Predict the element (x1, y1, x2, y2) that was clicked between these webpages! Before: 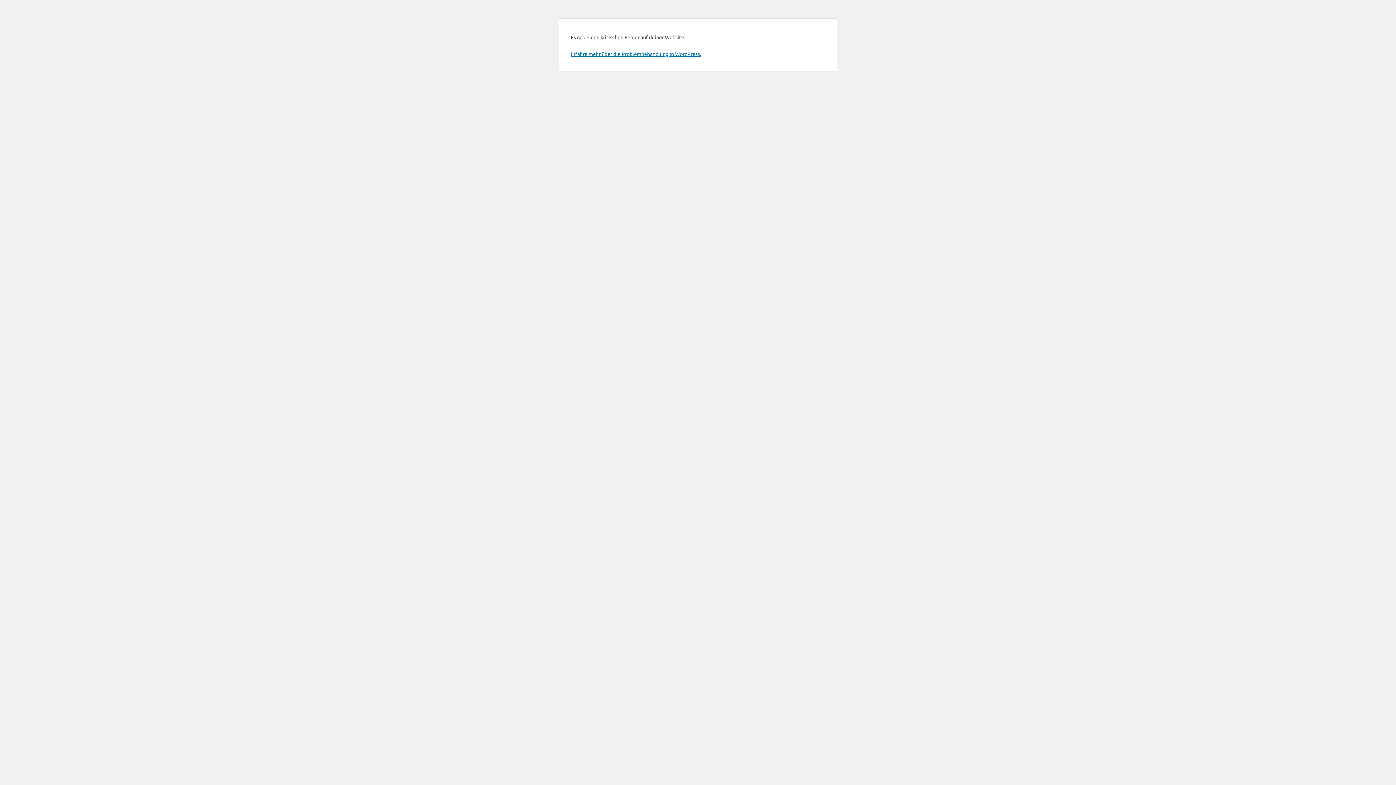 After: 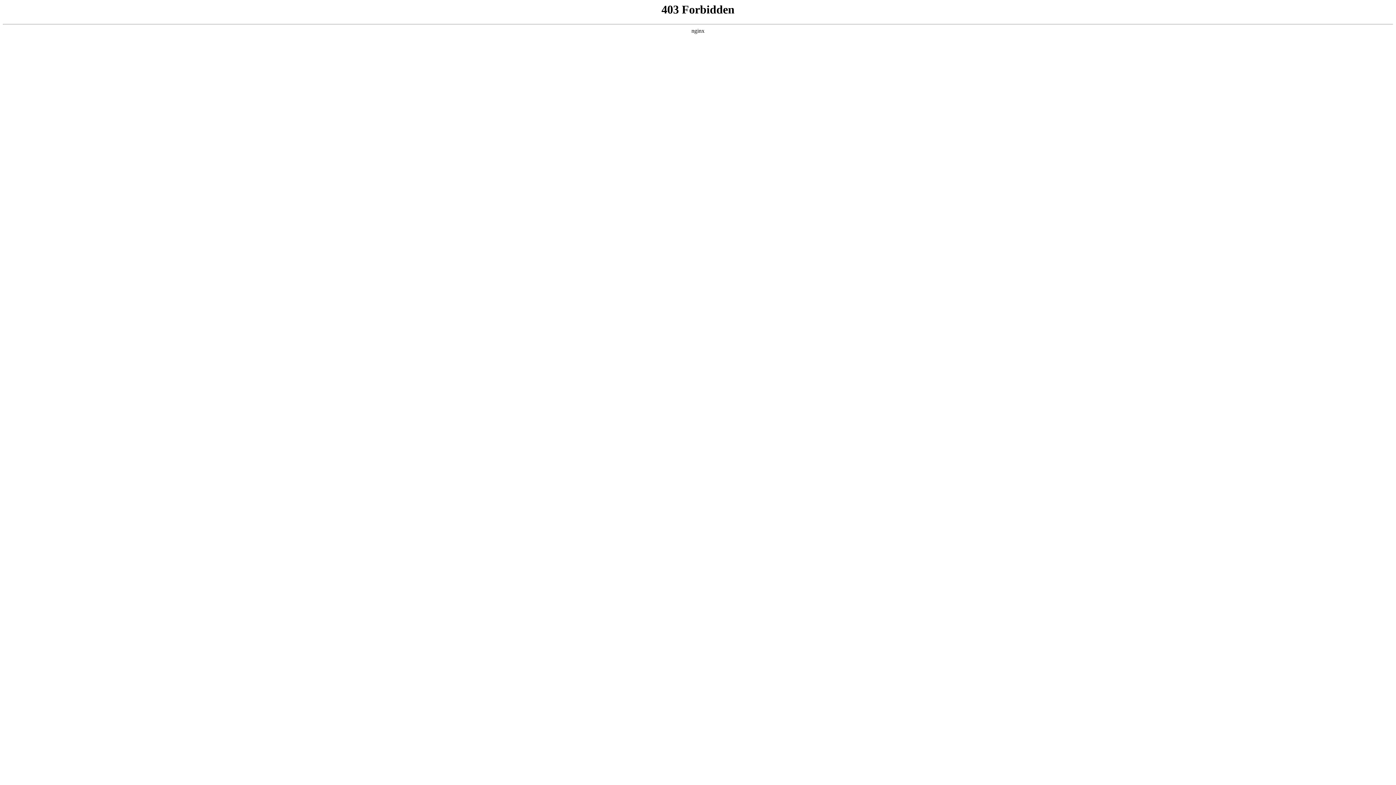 Action: label: Erfahre mehr über die Problembehandlung in WordPress. bbox: (570, 50, 701, 57)